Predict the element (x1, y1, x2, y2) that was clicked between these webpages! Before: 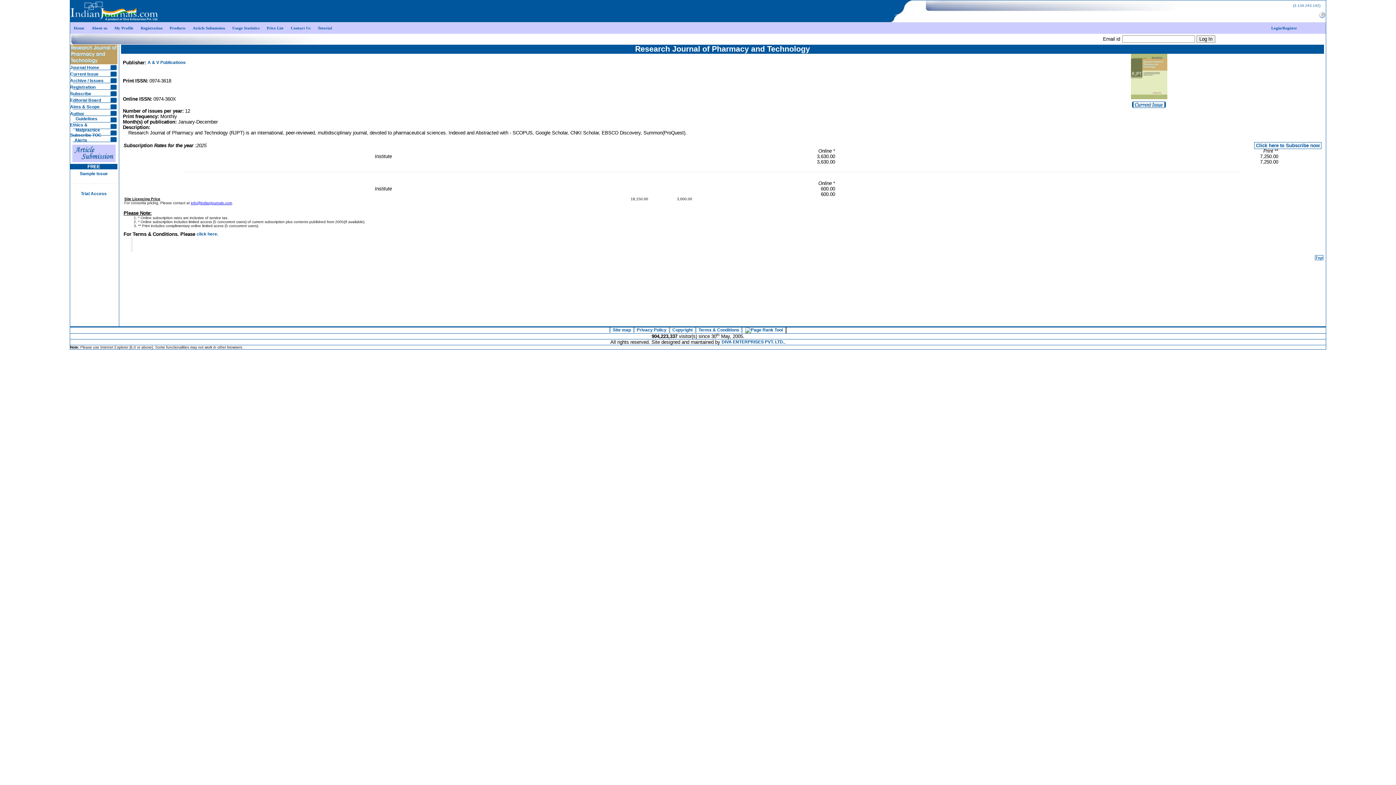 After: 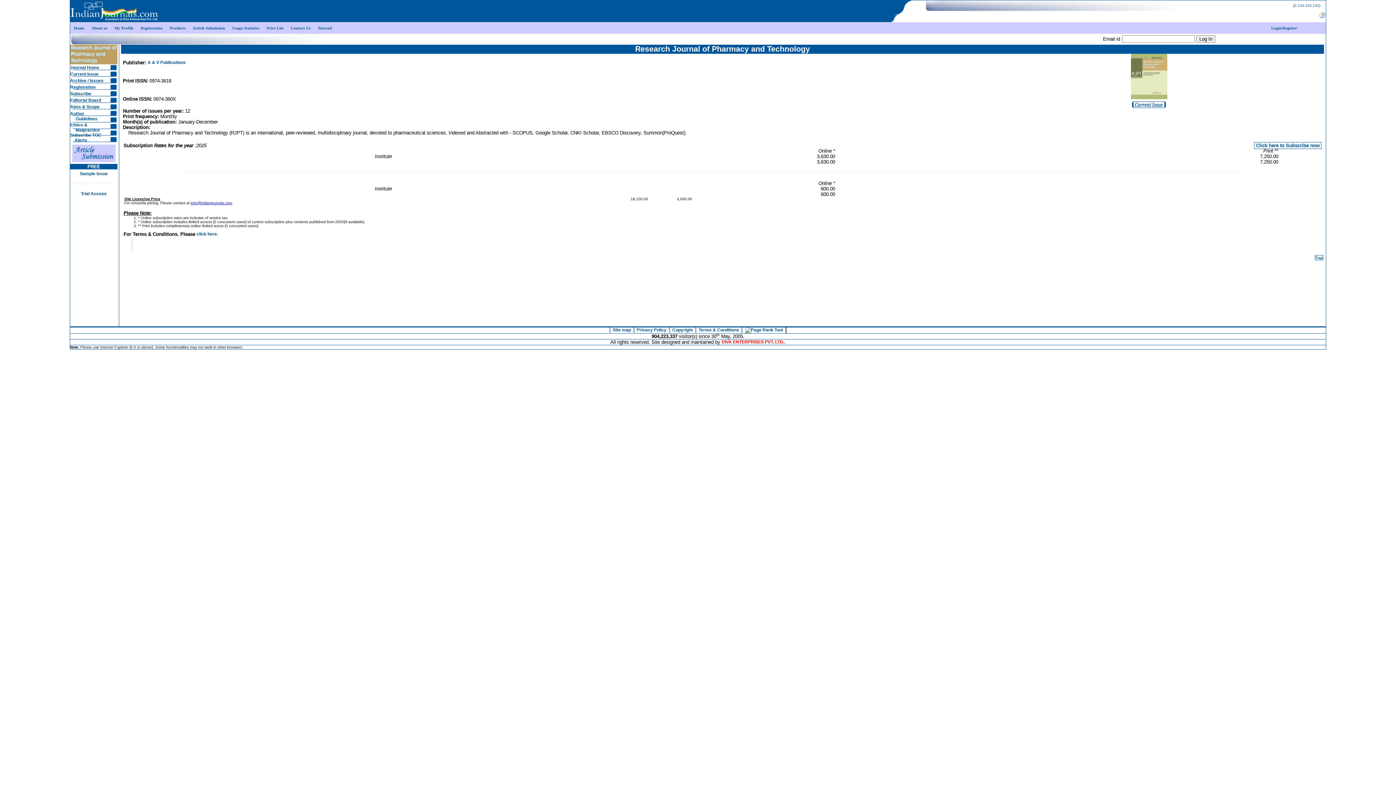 Action: bbox: (721, 339, 784, 344) label: DIVA ENTERPRISES PVT. LTD.